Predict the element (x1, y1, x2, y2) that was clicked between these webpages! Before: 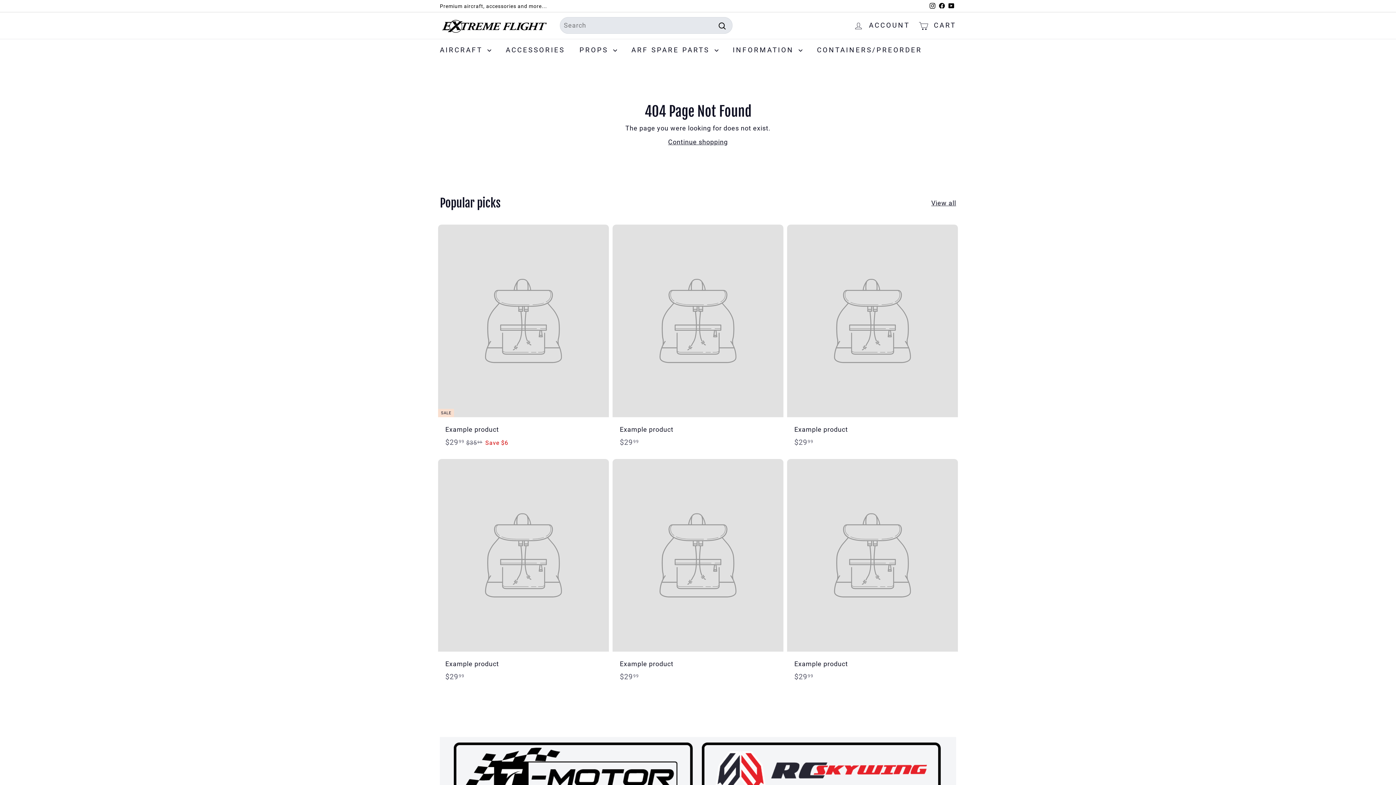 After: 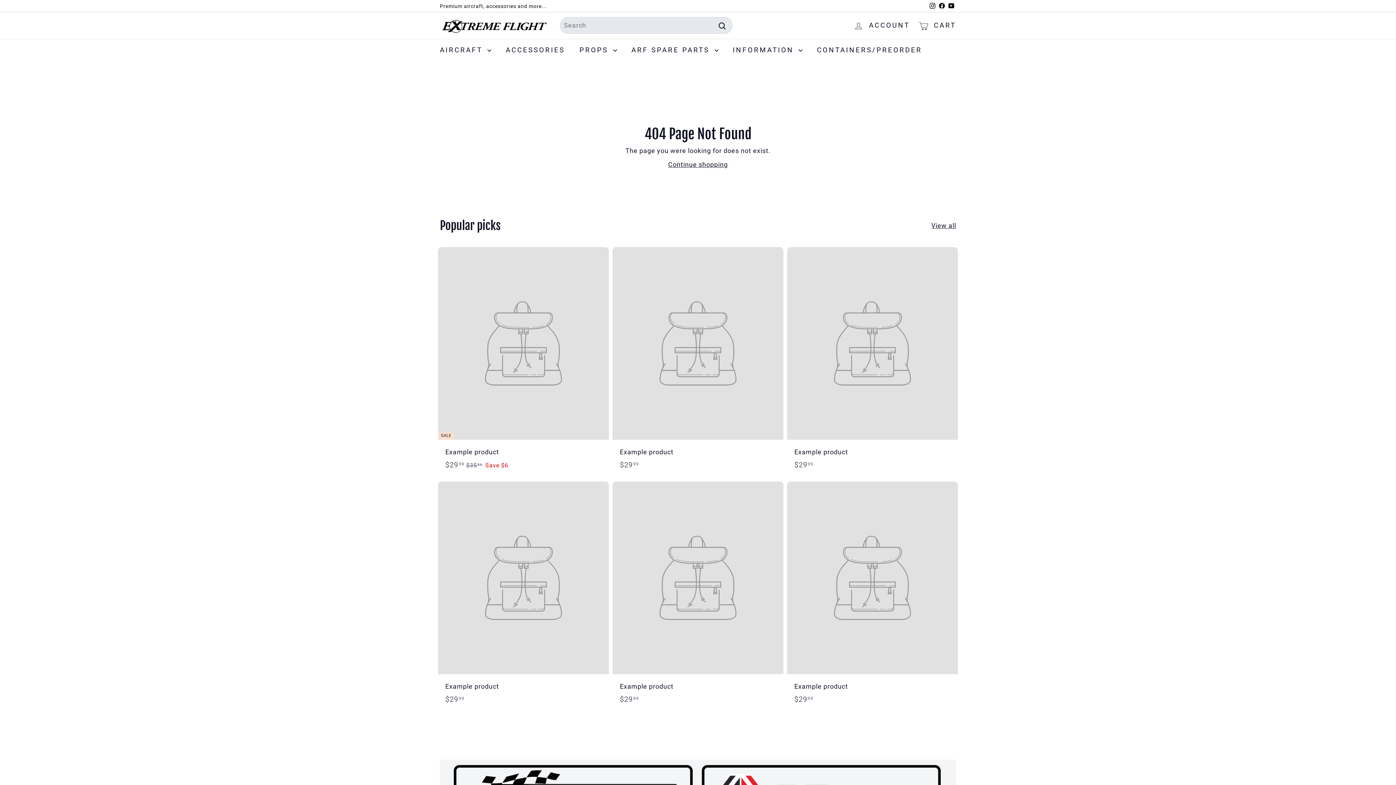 Action: bbox: (612, 459, 783, 690) label: Example product
$2999
$29.99